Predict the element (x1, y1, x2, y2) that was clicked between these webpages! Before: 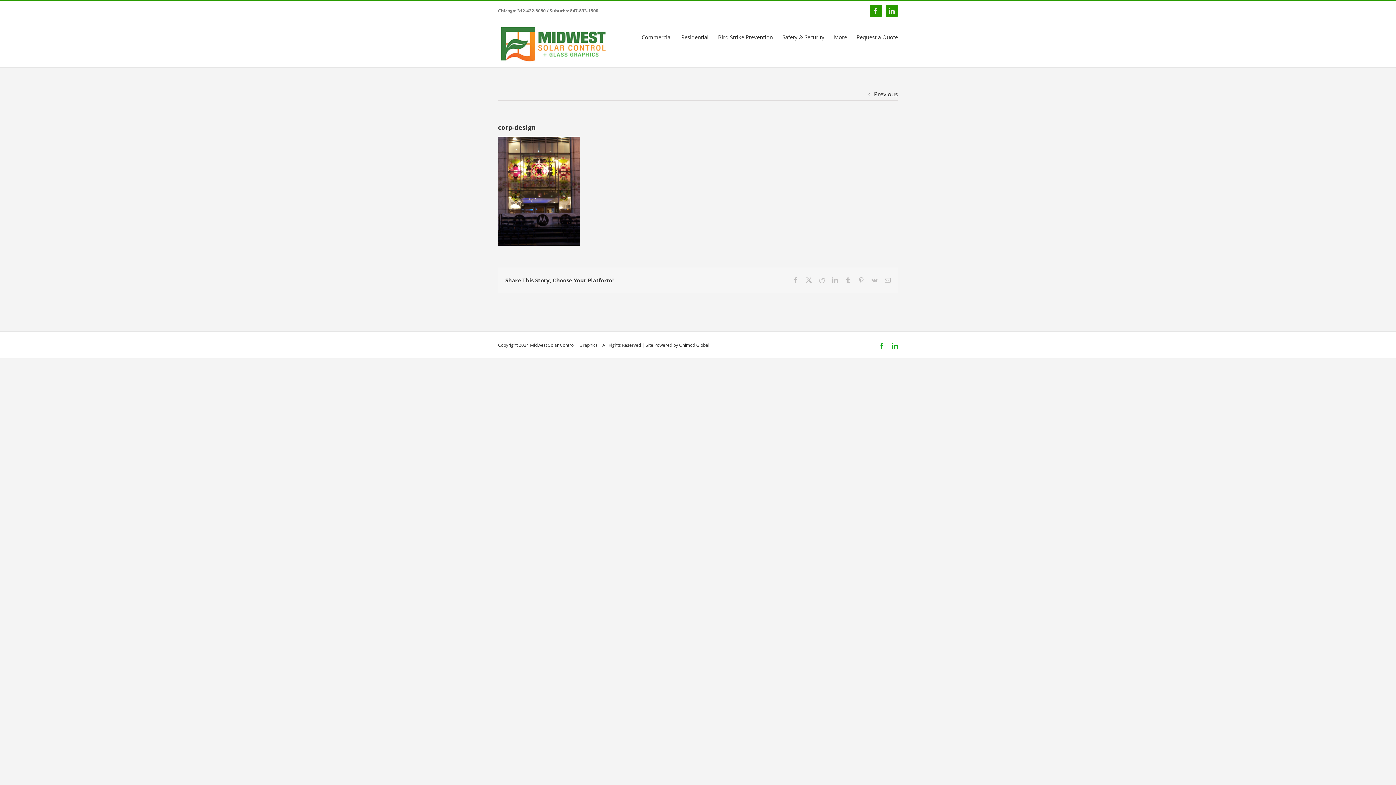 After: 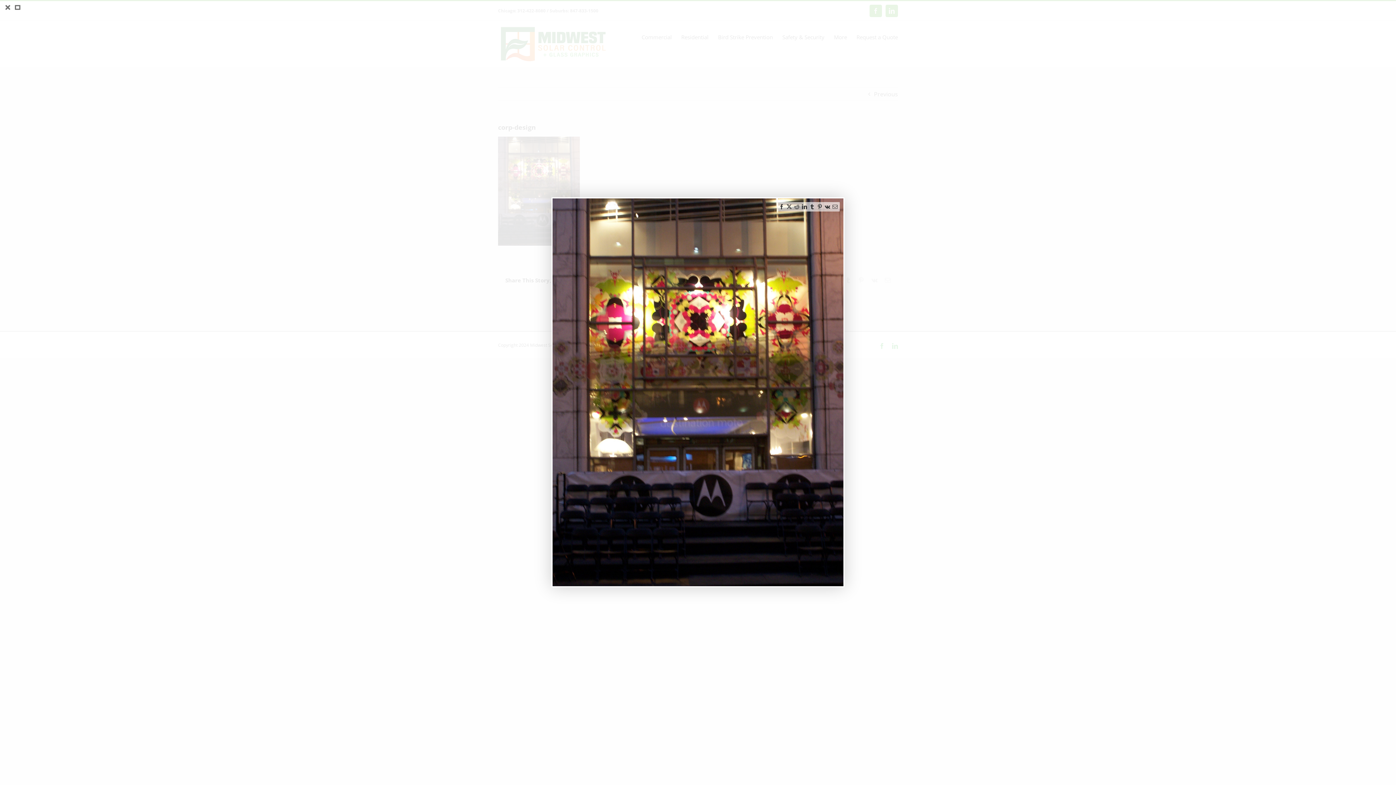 Action: bbox: (498, 137, 580, 145)